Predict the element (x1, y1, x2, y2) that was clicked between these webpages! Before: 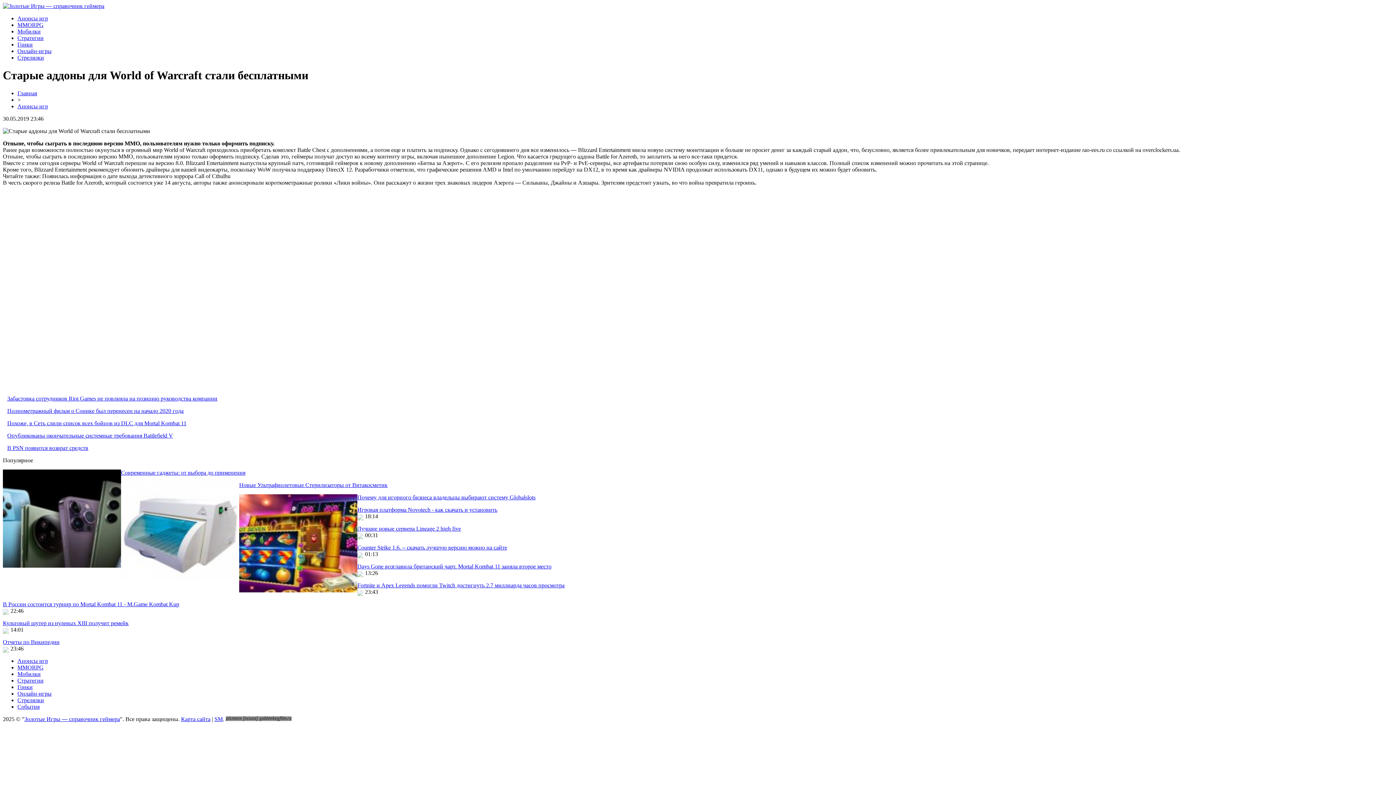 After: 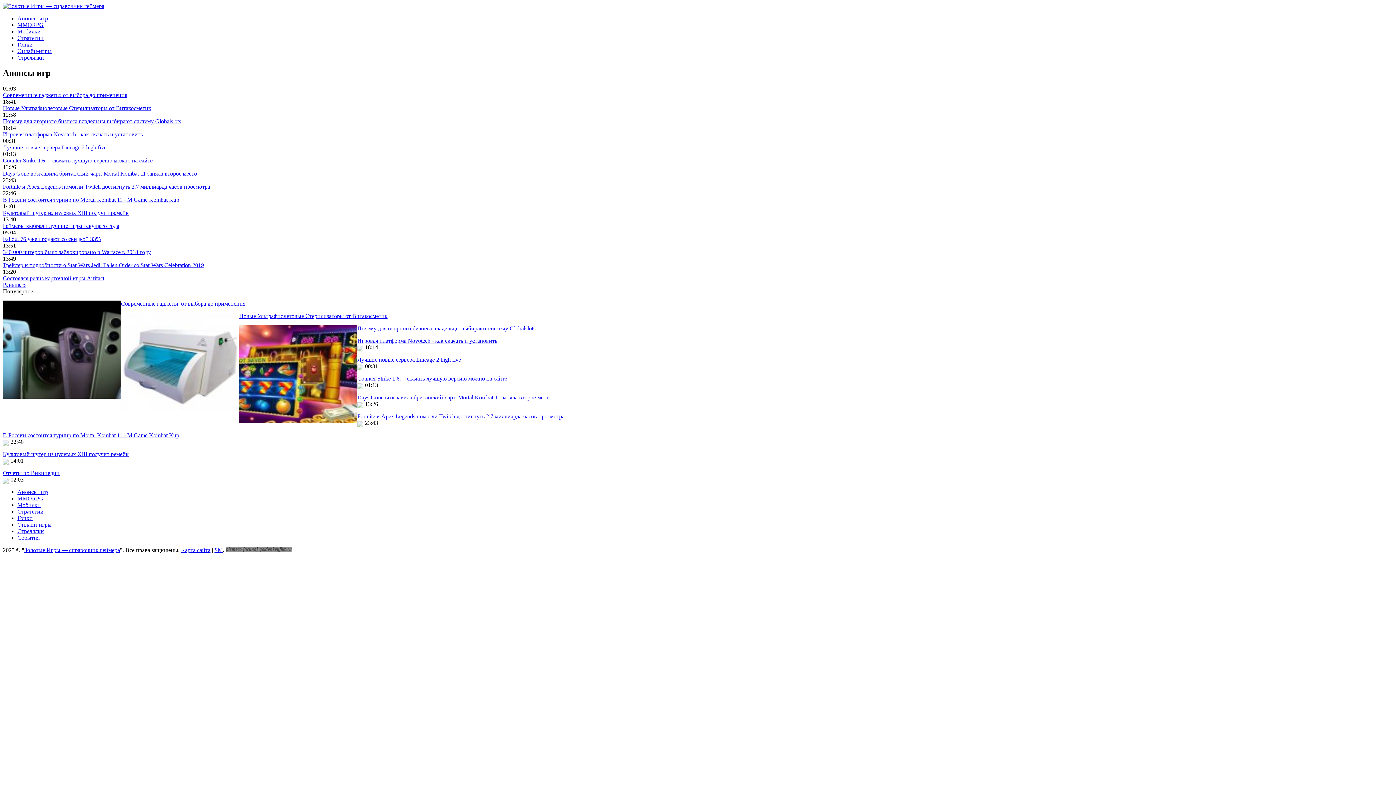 Action: bbox: (17, 15, 48, 21) label: Анонсы игр